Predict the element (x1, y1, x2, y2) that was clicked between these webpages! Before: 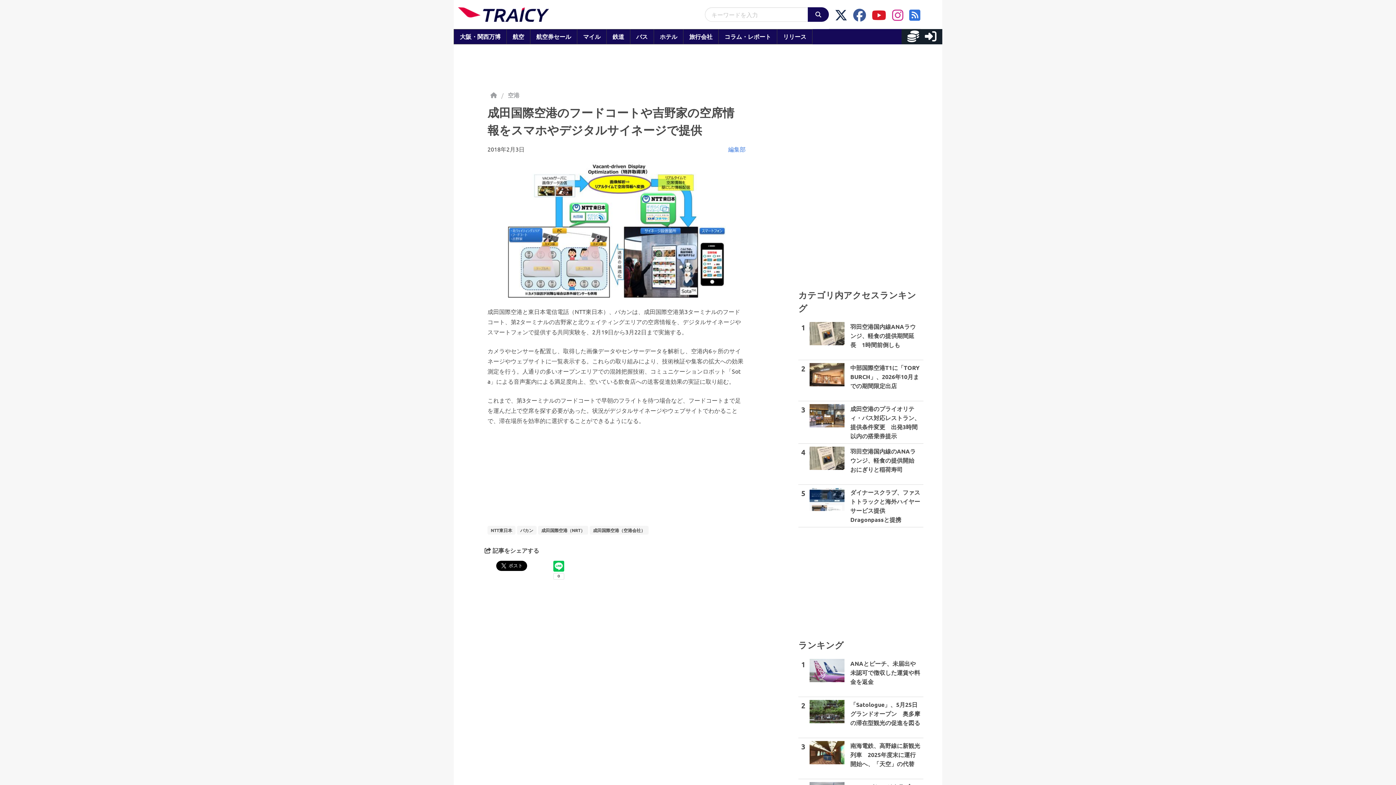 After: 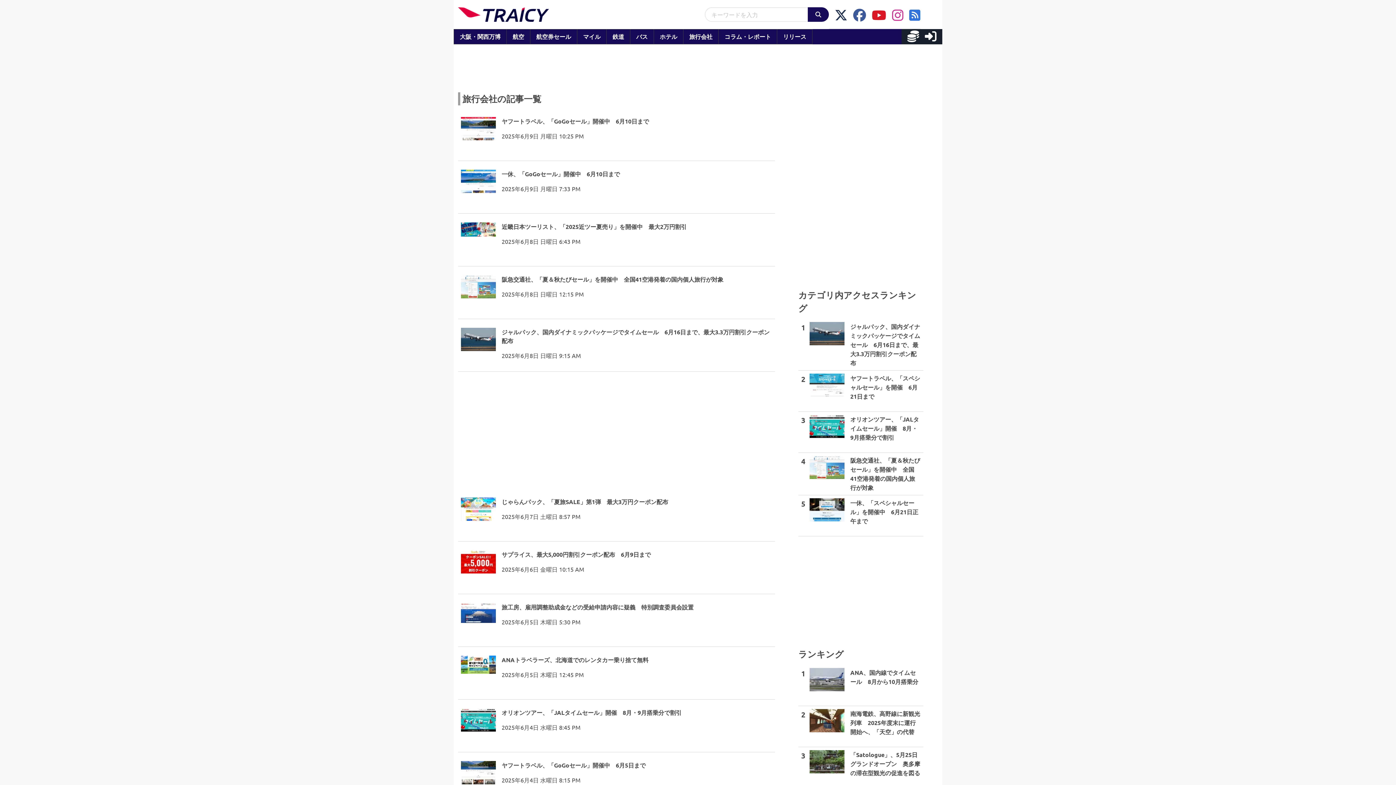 Action: bbox: (683, 29, 718, 44) label: 旅行会社
